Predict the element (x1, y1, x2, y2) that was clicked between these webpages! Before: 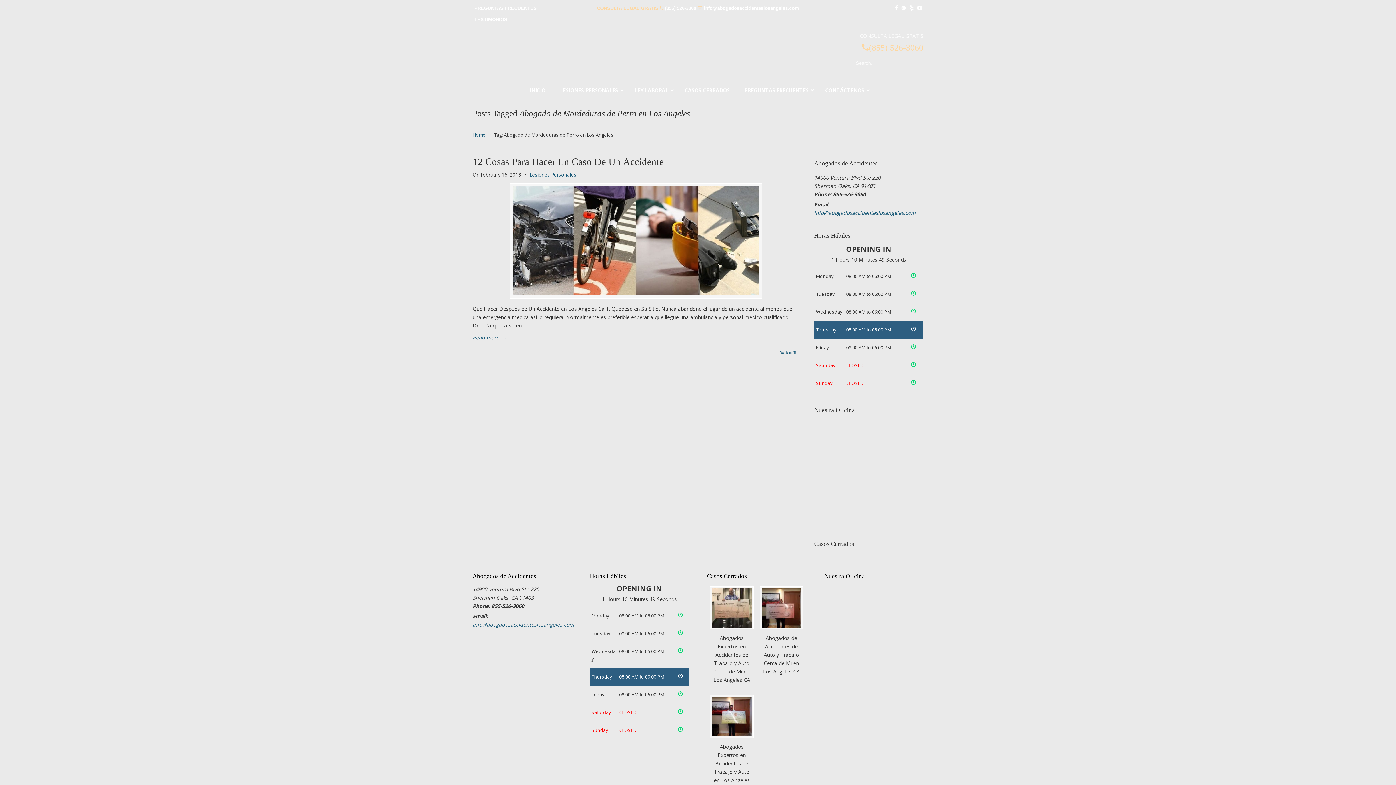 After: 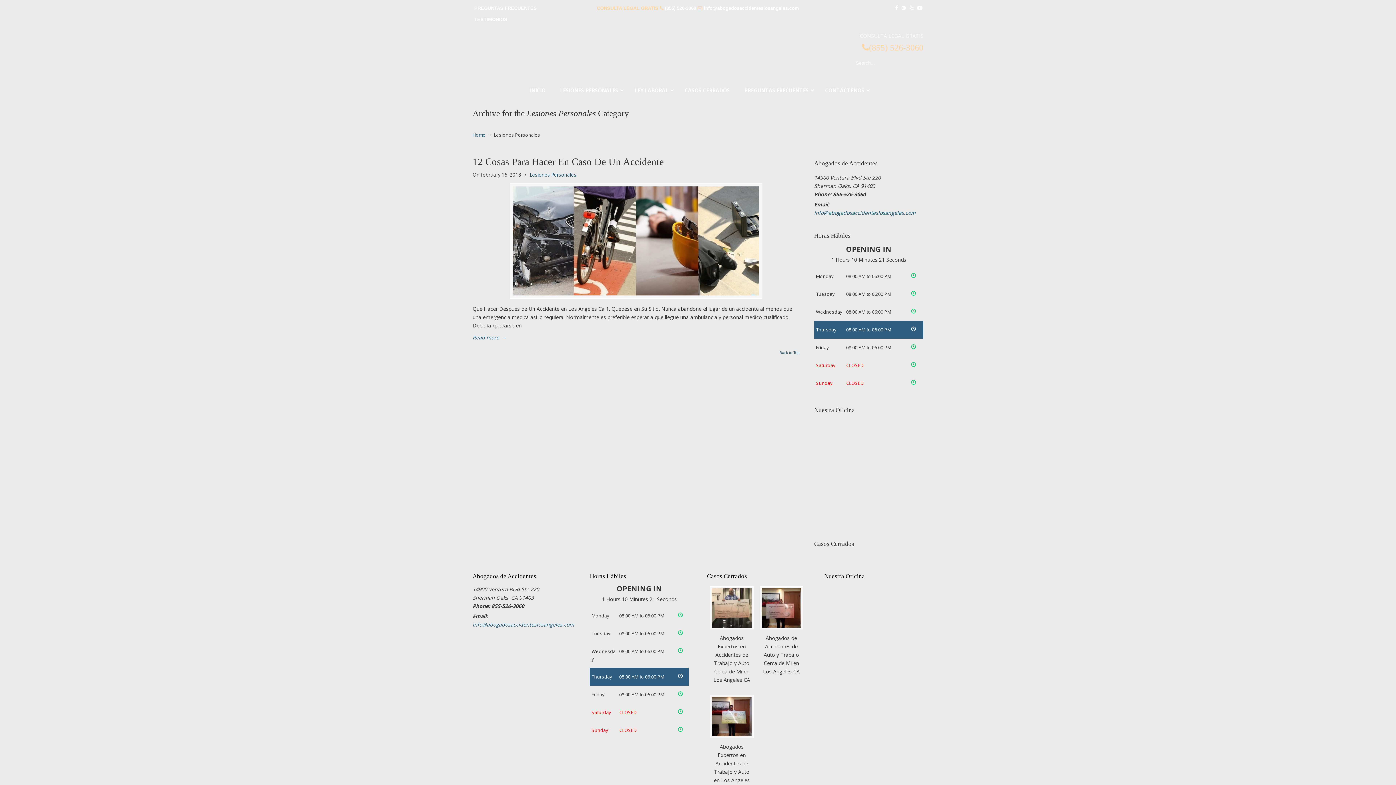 Action: bbox: (529, 170, 576, 178) label: Lesiones Personales